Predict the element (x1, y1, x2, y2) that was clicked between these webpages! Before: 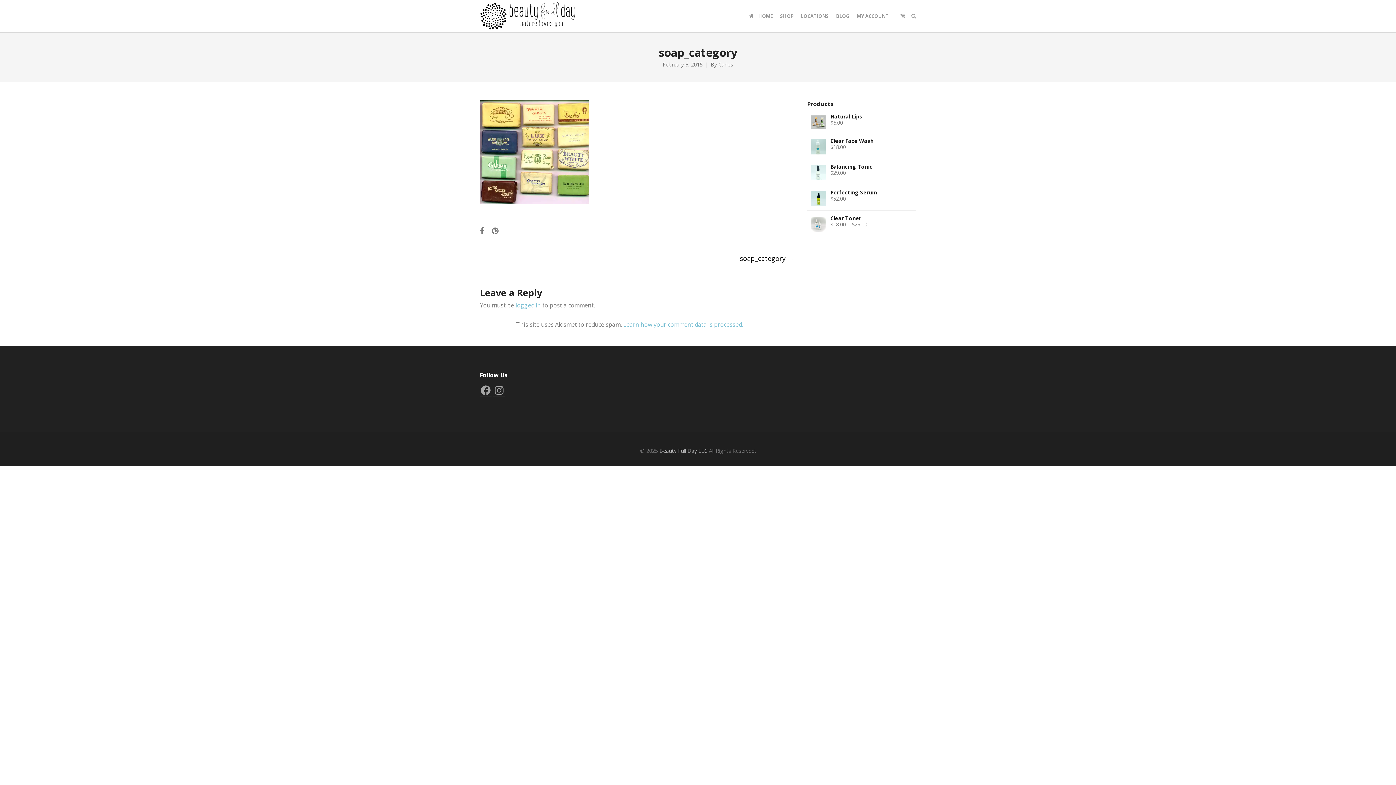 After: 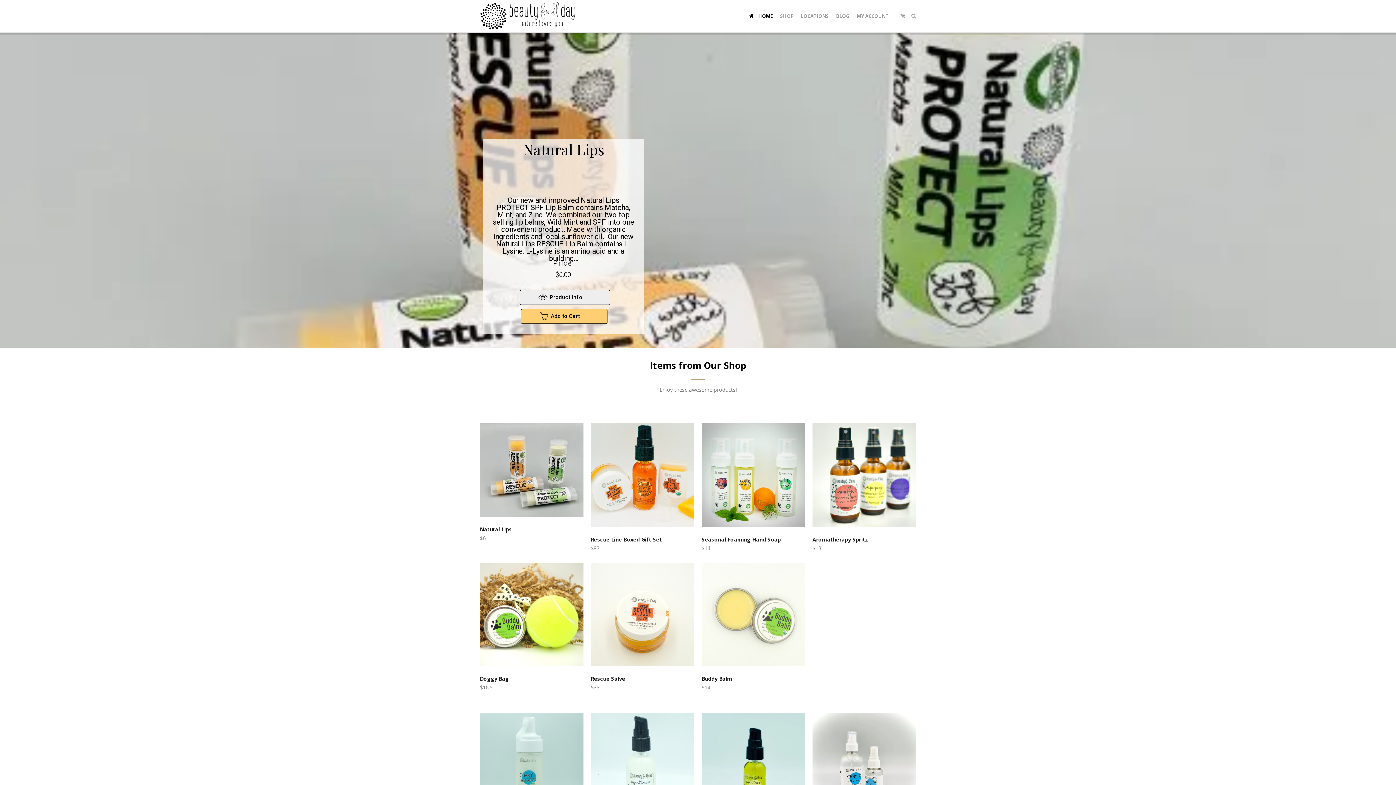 Action: bbox: (659, 447, 707, 454) label: Beauty Full Day LLC